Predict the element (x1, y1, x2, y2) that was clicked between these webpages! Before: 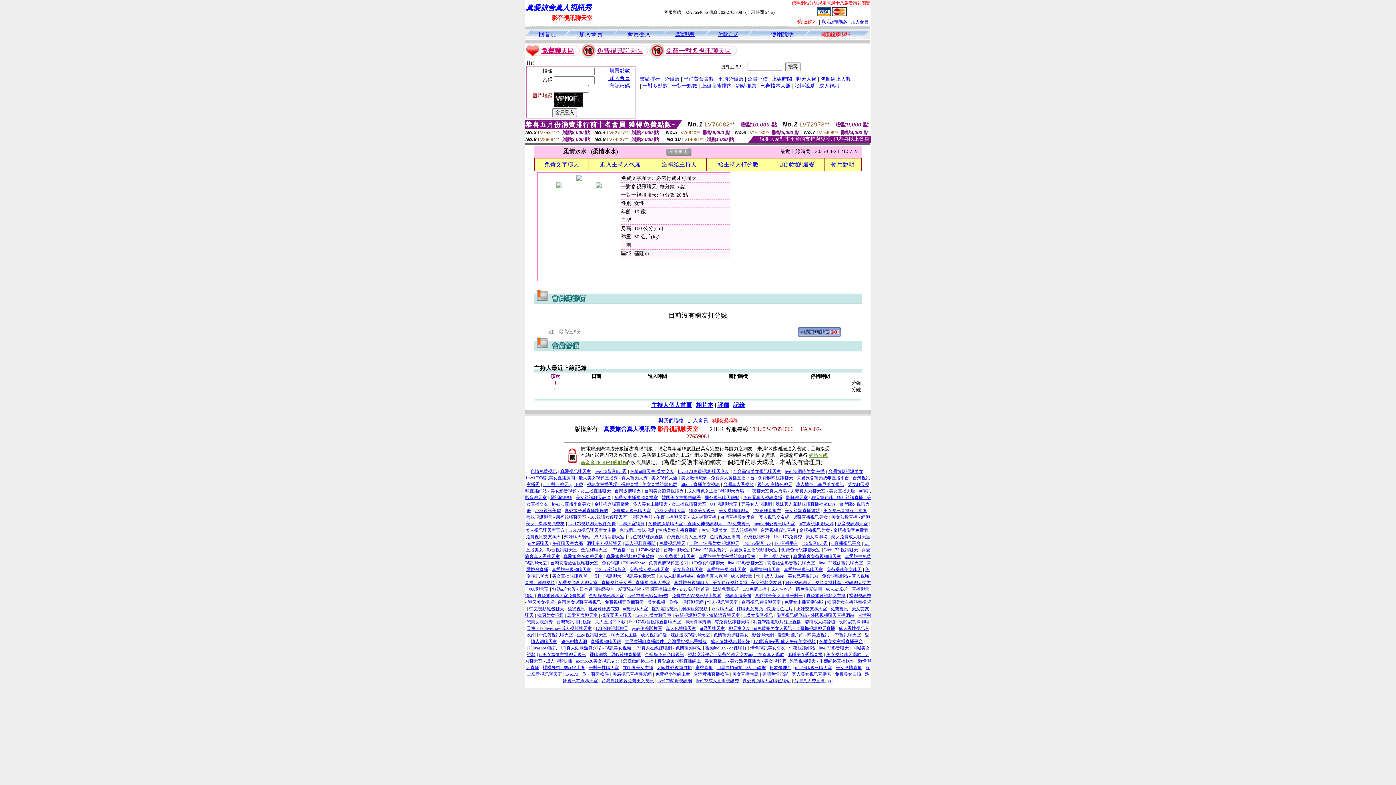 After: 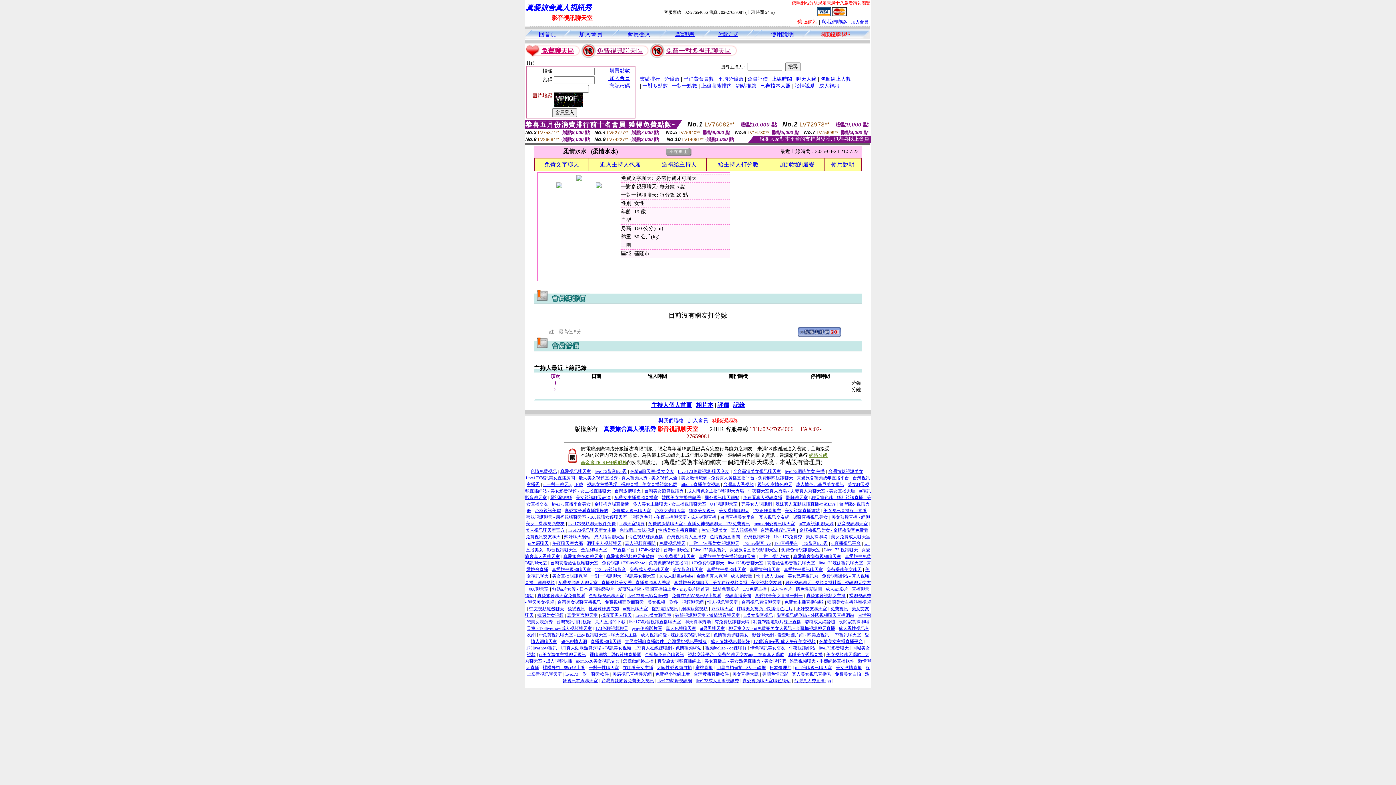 Action: label: 一對一視訊聊天 bbox: (590, 573, 621, 578)